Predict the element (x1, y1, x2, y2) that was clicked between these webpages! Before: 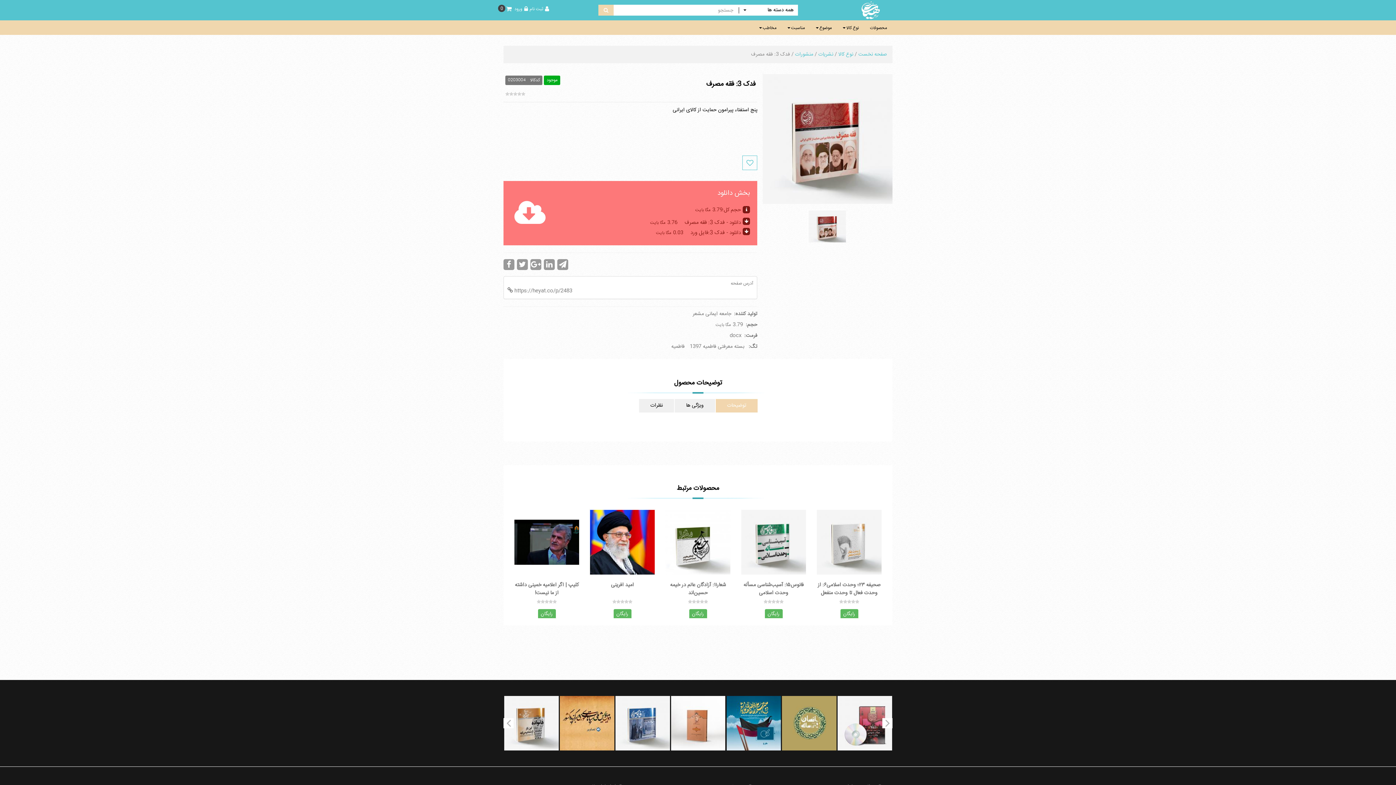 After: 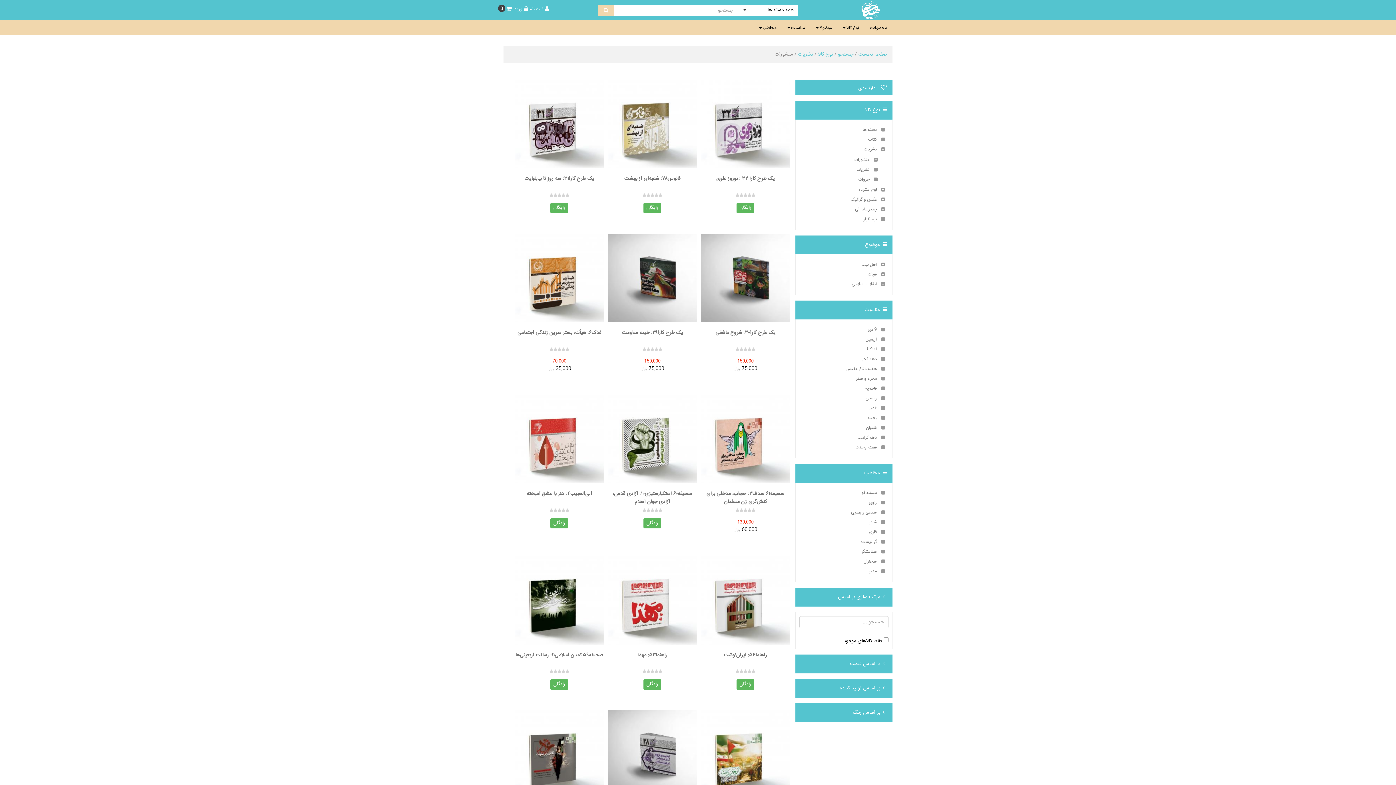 Action: label: منشورات bbox: (795, 50, 813, 58)